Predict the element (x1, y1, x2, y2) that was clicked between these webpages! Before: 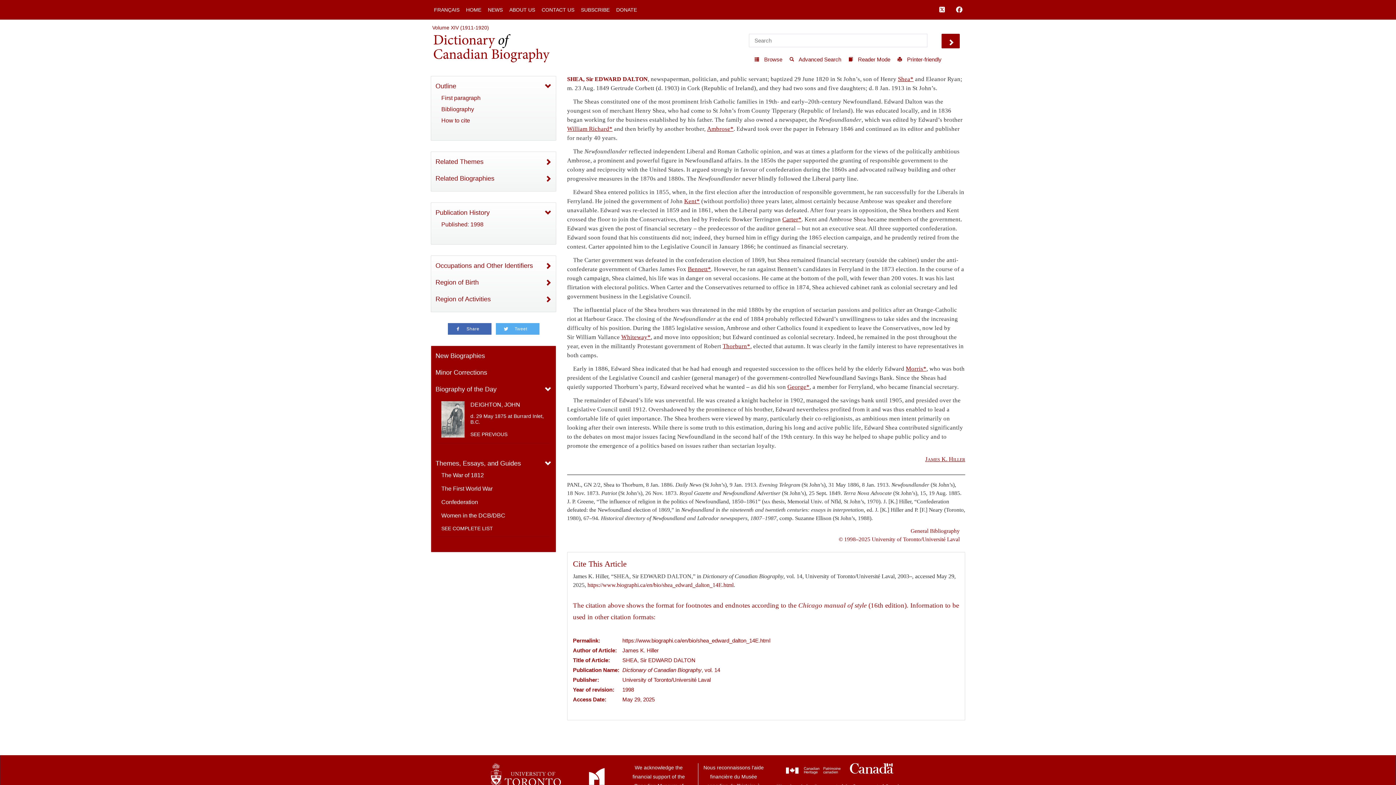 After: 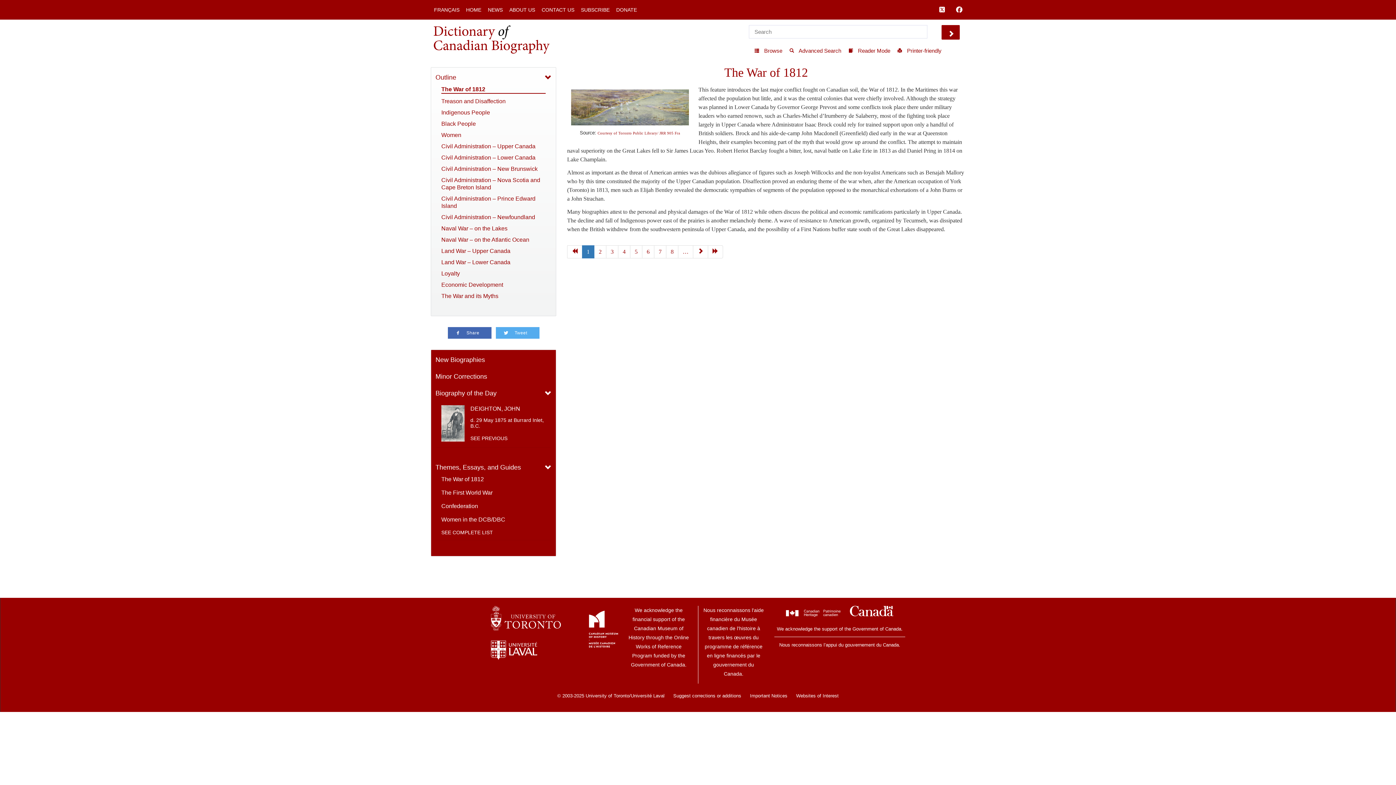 Action: label: The War of 1812 bbox: (441, 472, 545, 479)